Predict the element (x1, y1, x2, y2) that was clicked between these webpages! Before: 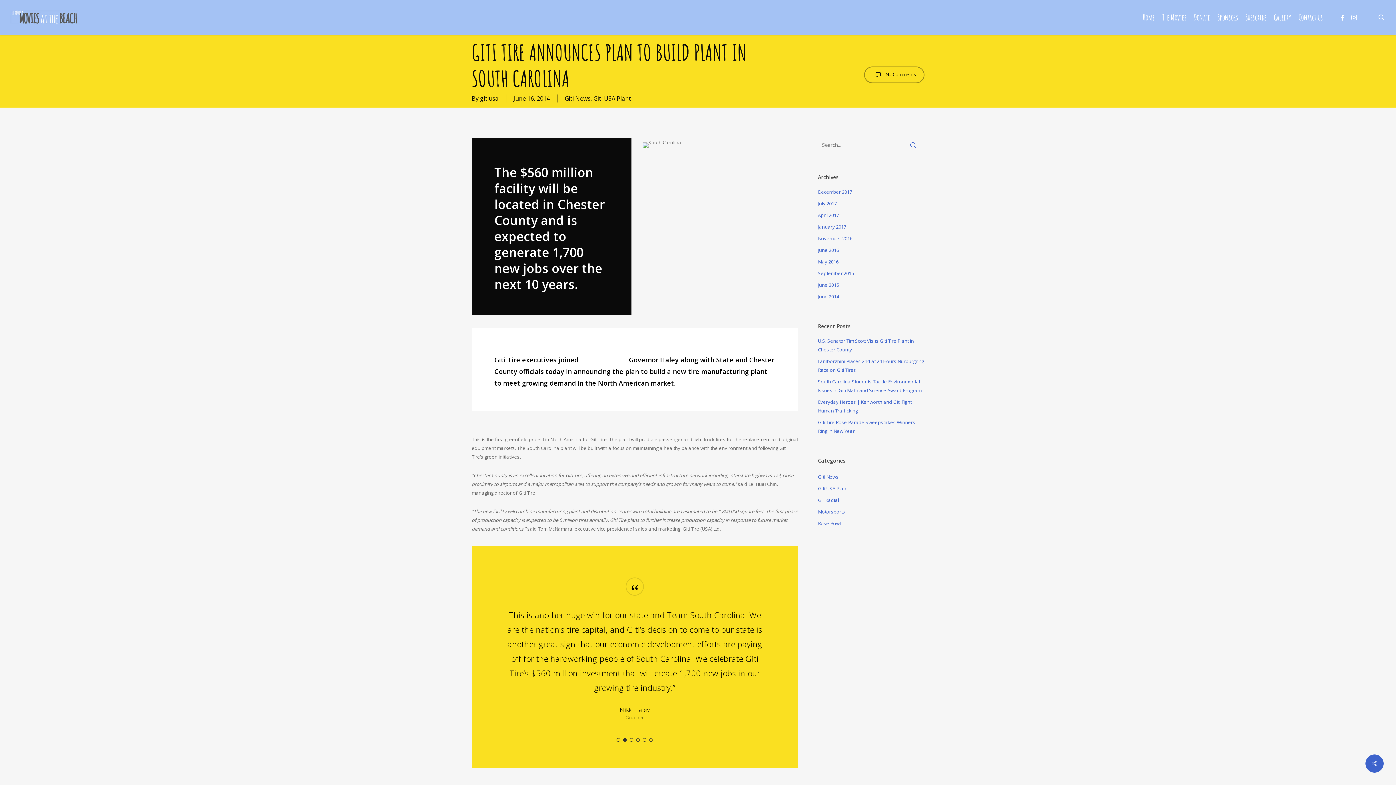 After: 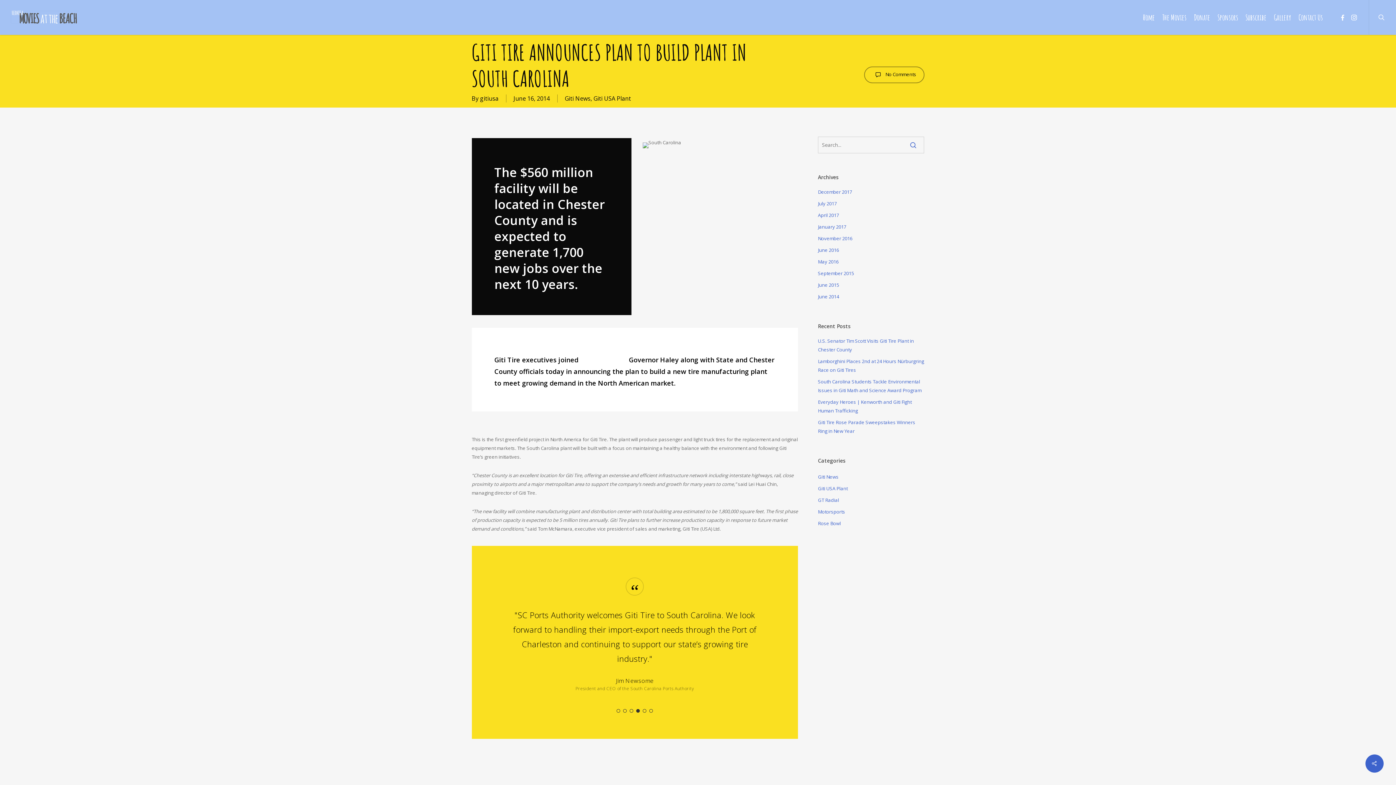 Action: bbox: (580, 355, 627, 364) label: South Carolina